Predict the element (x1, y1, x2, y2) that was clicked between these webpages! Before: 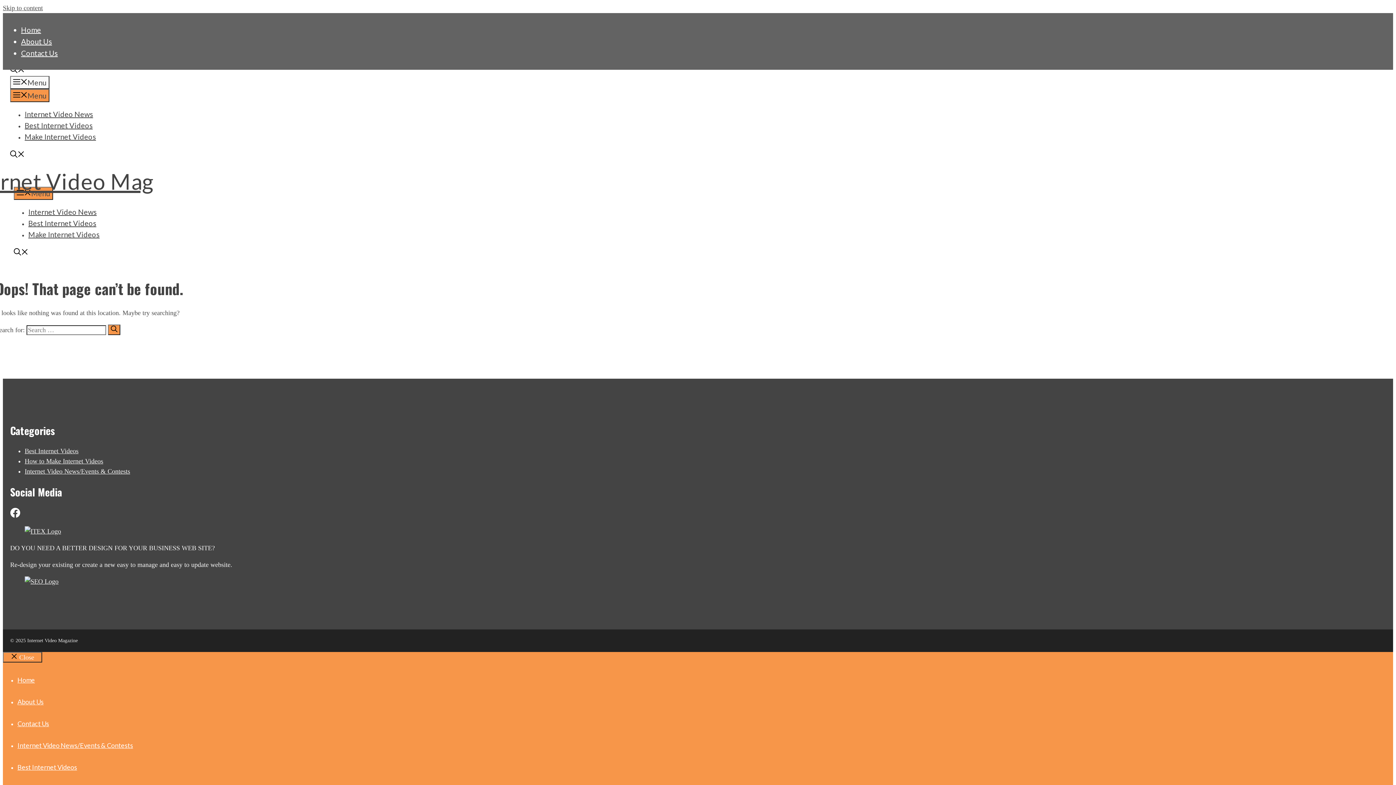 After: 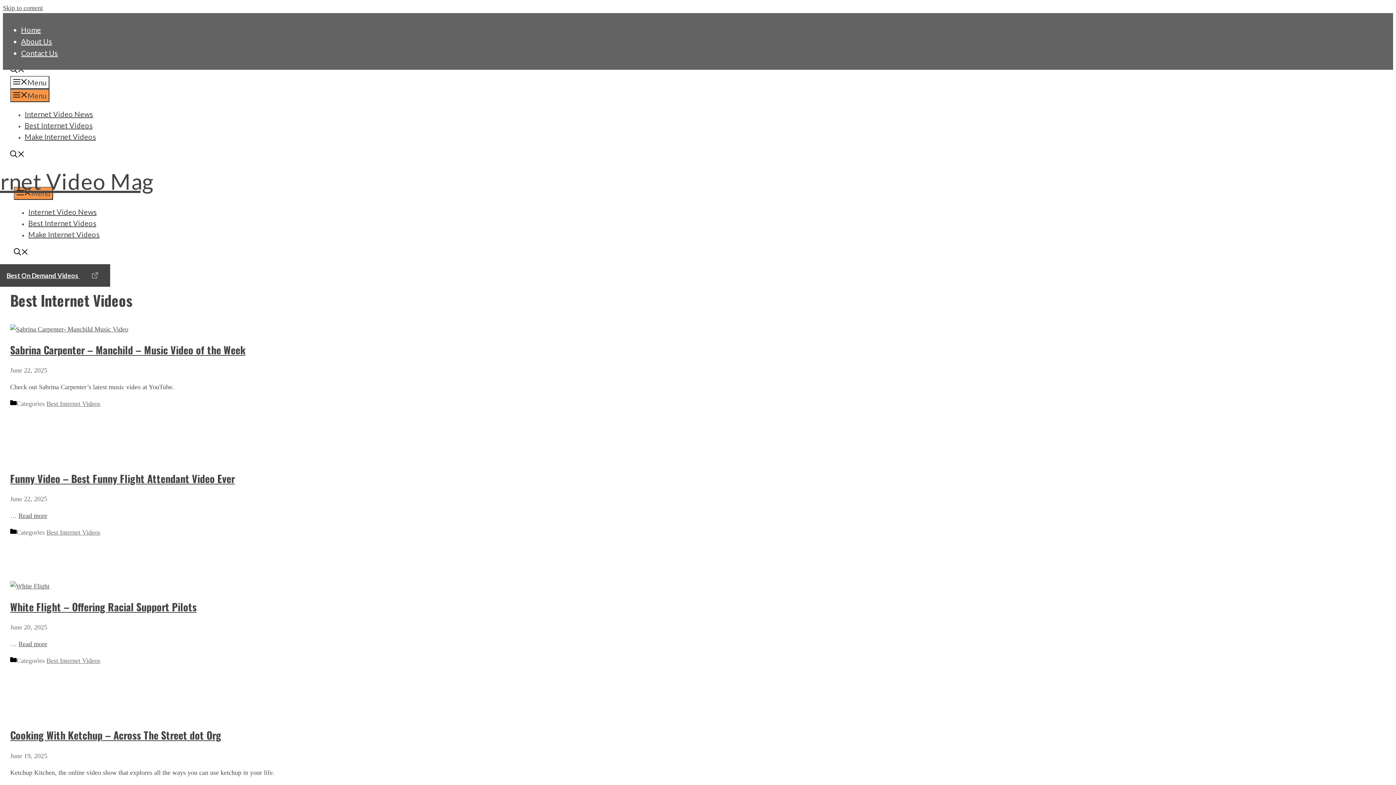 Action: label: Best Internet Videos bbox: (24, 447, 78, 454)